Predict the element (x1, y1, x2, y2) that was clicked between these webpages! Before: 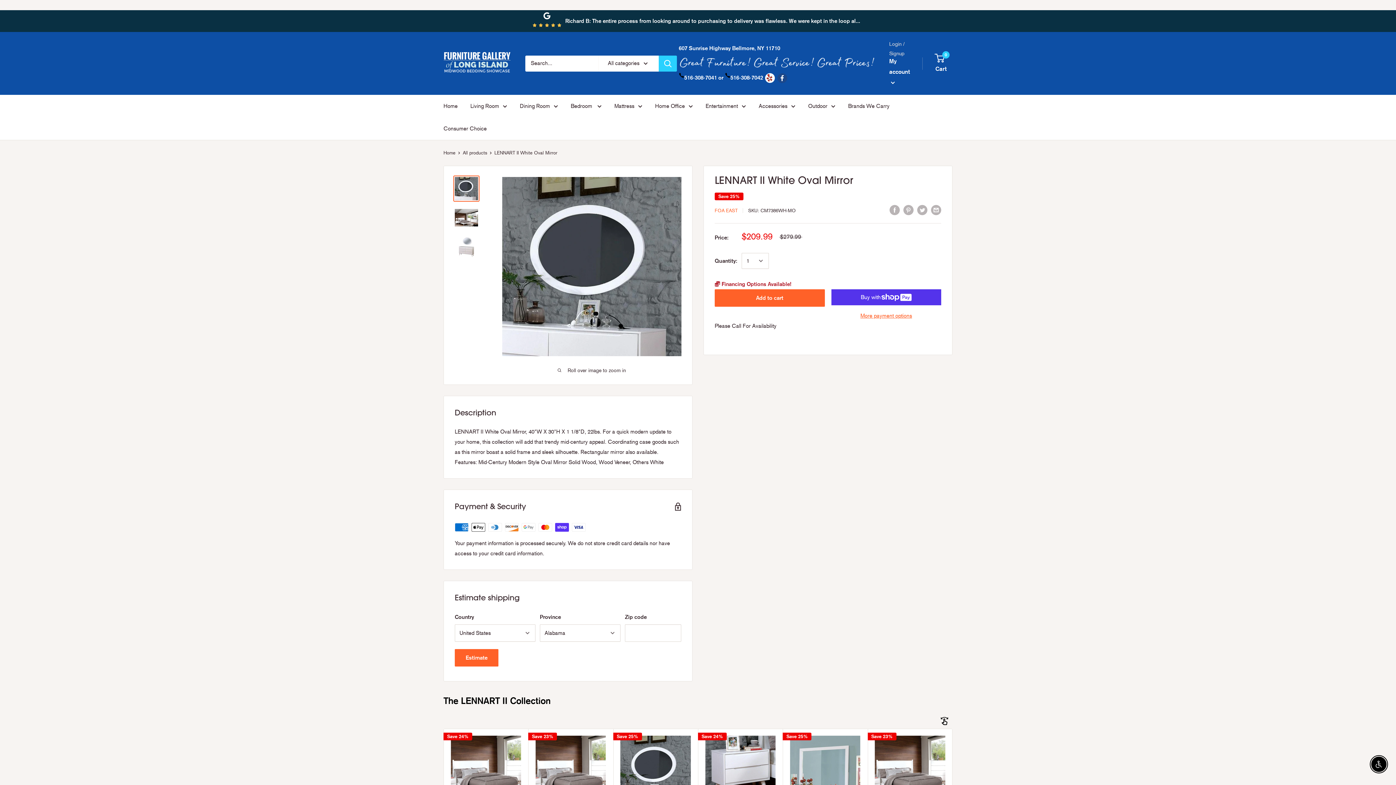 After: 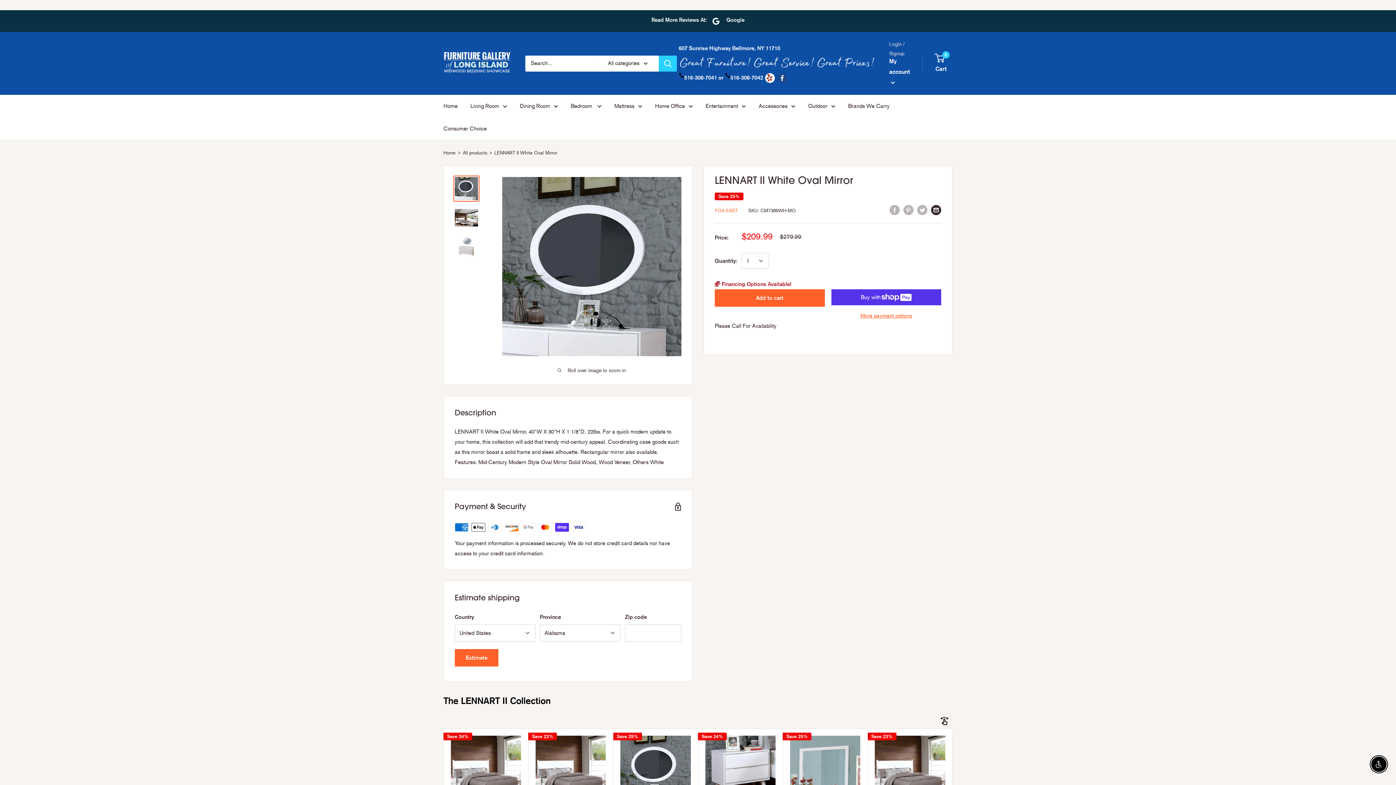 Action: label: Share by email bbox: (931, 204, 941, 215)